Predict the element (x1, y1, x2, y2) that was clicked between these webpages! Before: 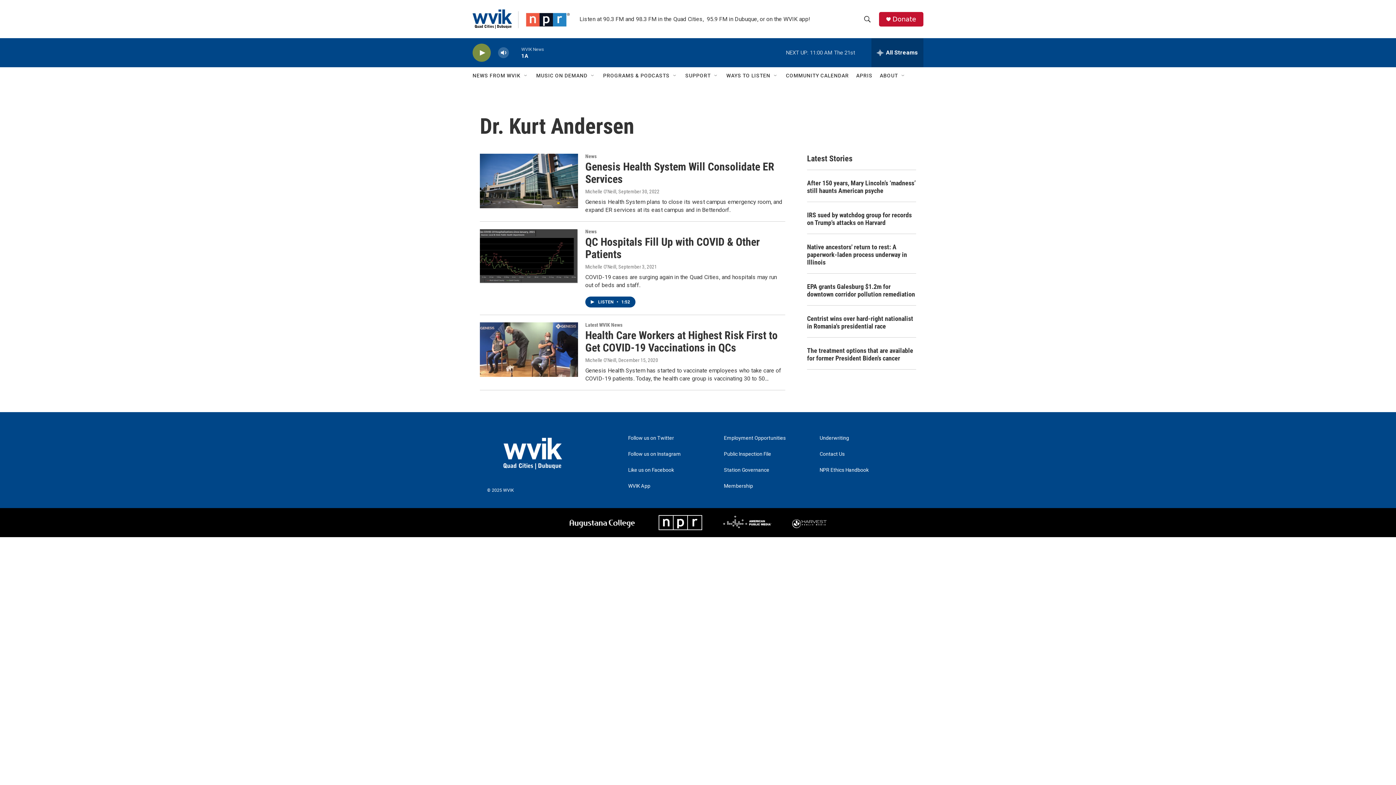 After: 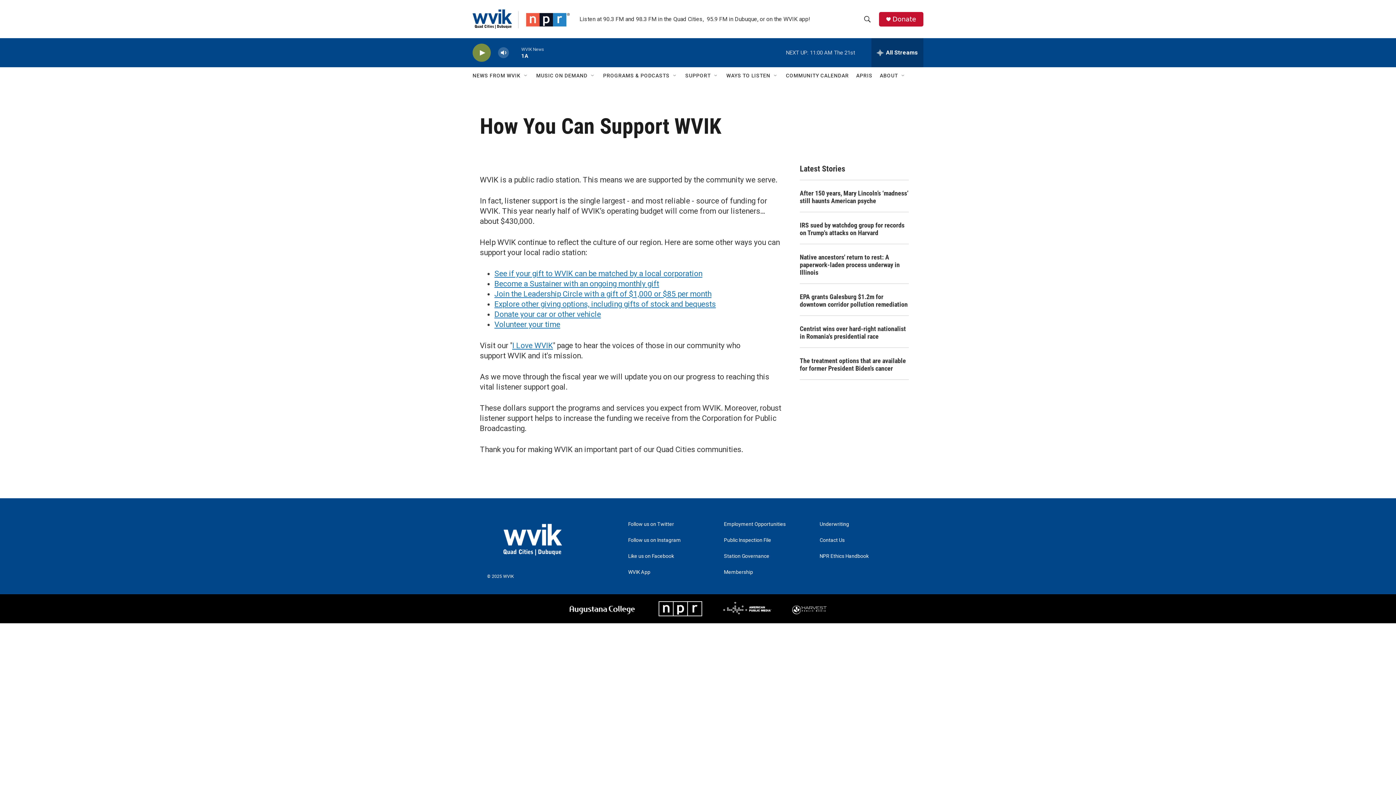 Action: bbox: (724, 483, 813, 489) label: Membership